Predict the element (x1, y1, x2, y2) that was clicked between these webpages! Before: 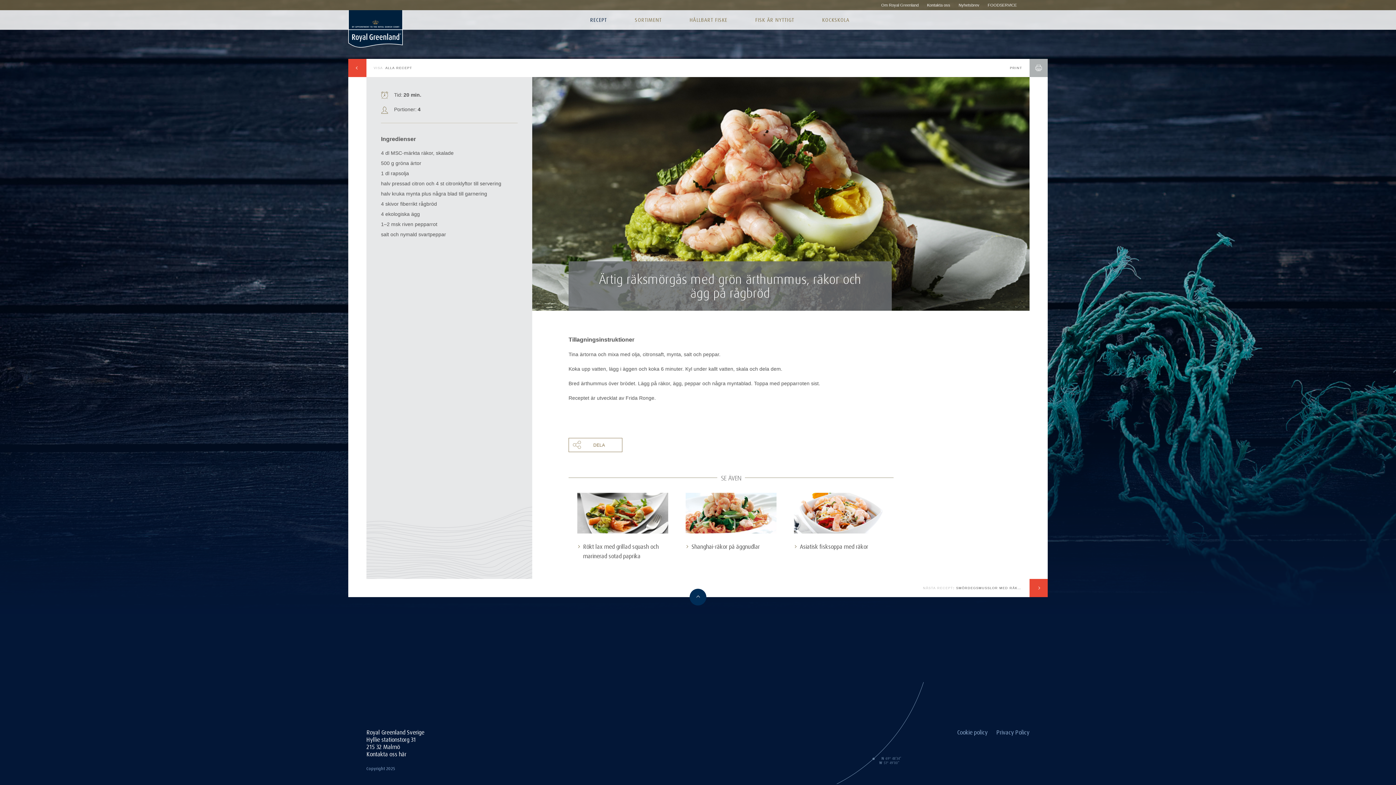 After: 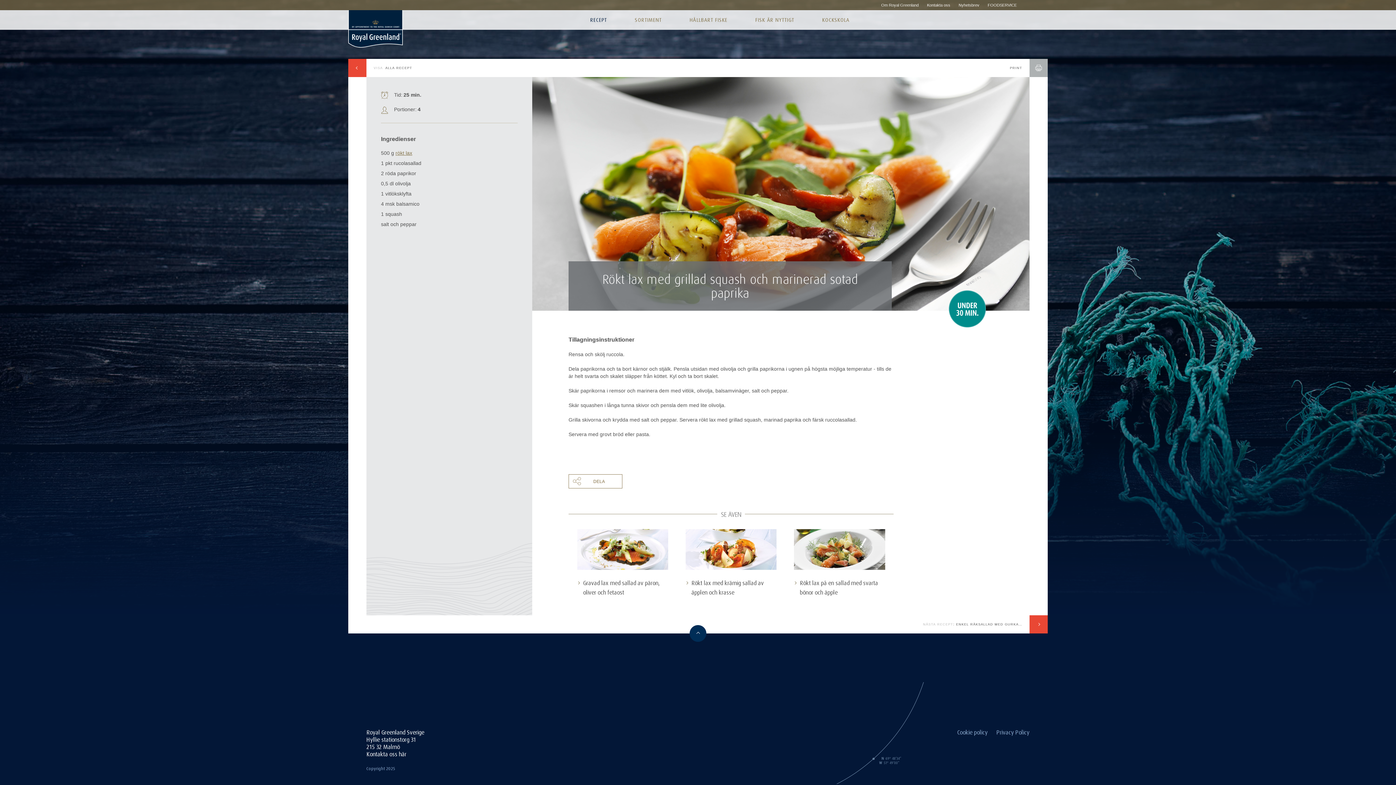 Action: label: Rökt lax med grillad squash och marinerad sotad paprika bbox: (577, 493, 668, 561)